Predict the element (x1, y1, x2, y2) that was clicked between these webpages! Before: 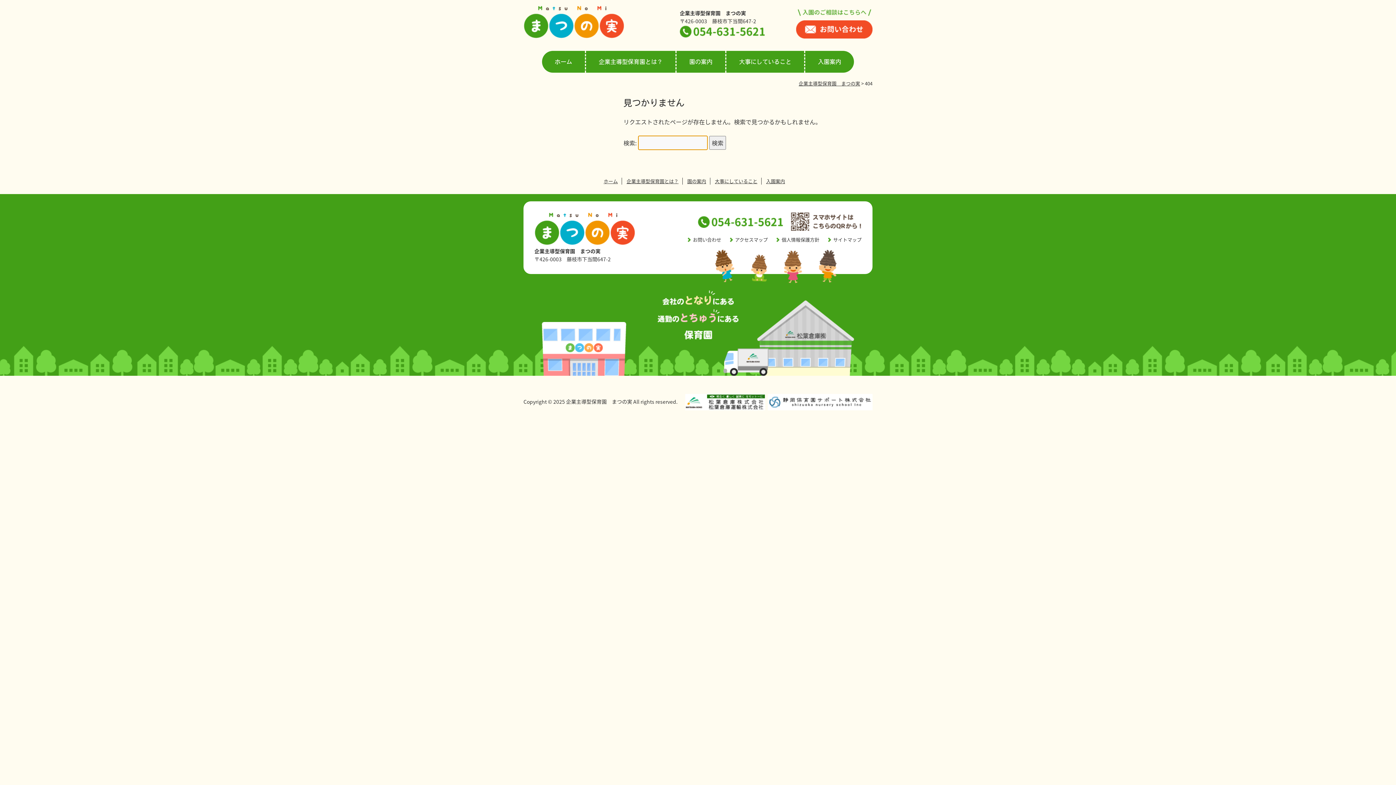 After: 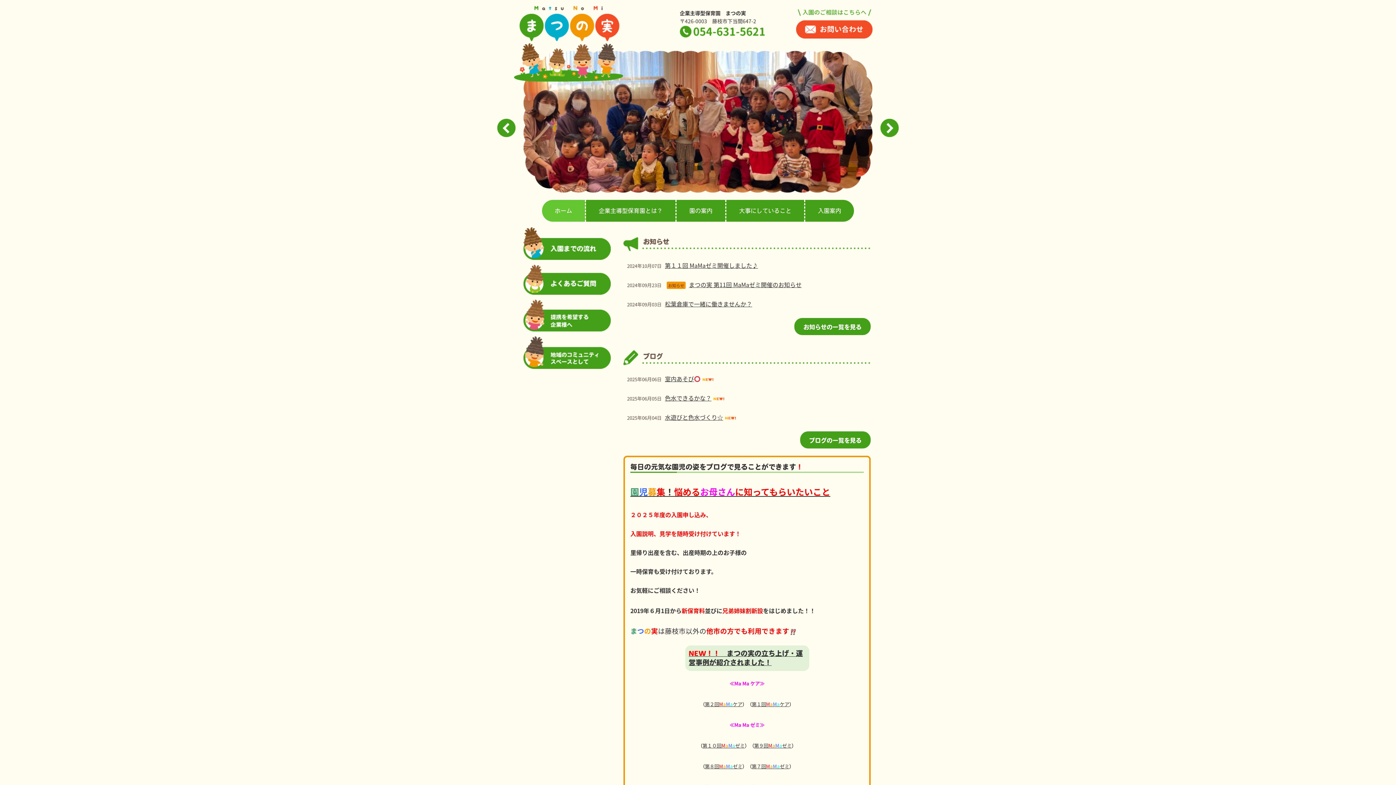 Action: bbox: (542, 50, 586, 72) label: ホーム